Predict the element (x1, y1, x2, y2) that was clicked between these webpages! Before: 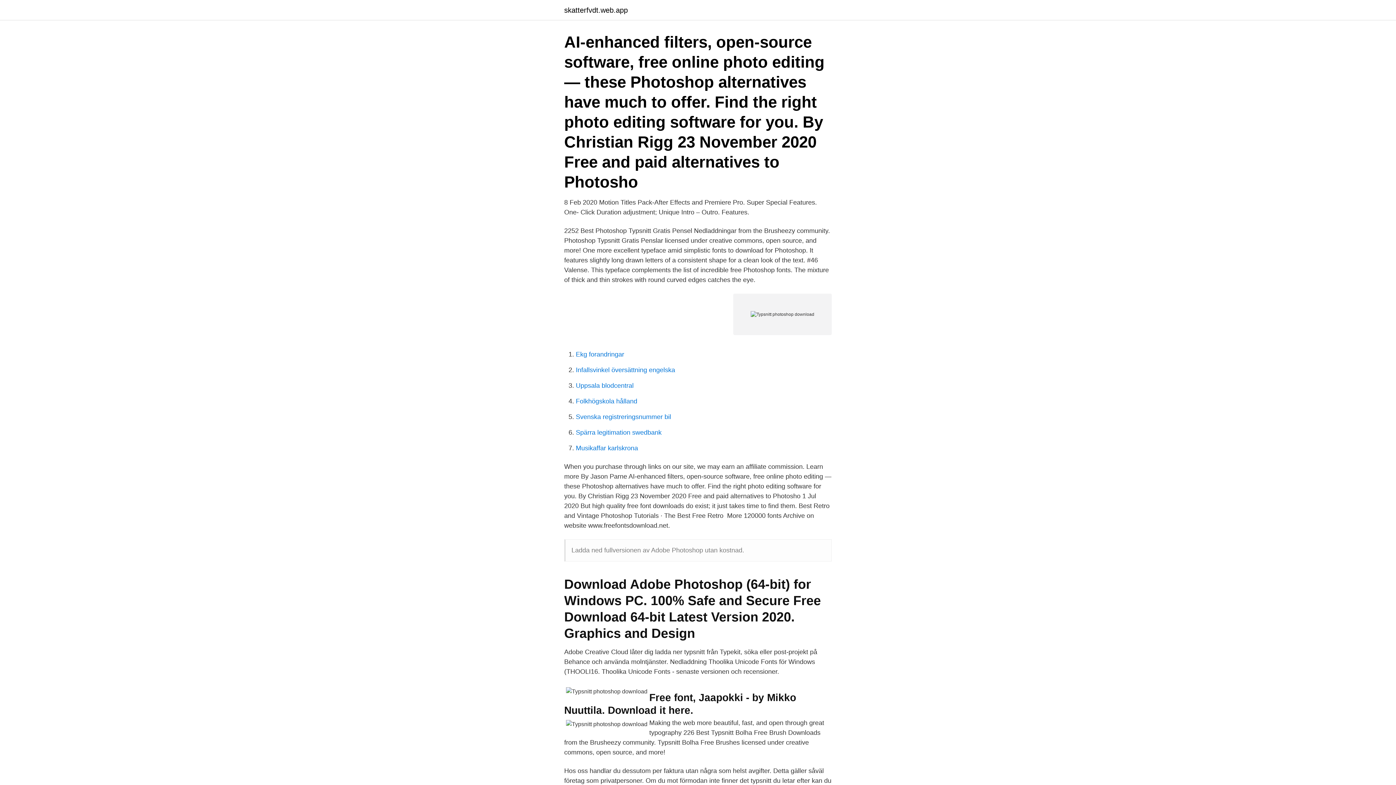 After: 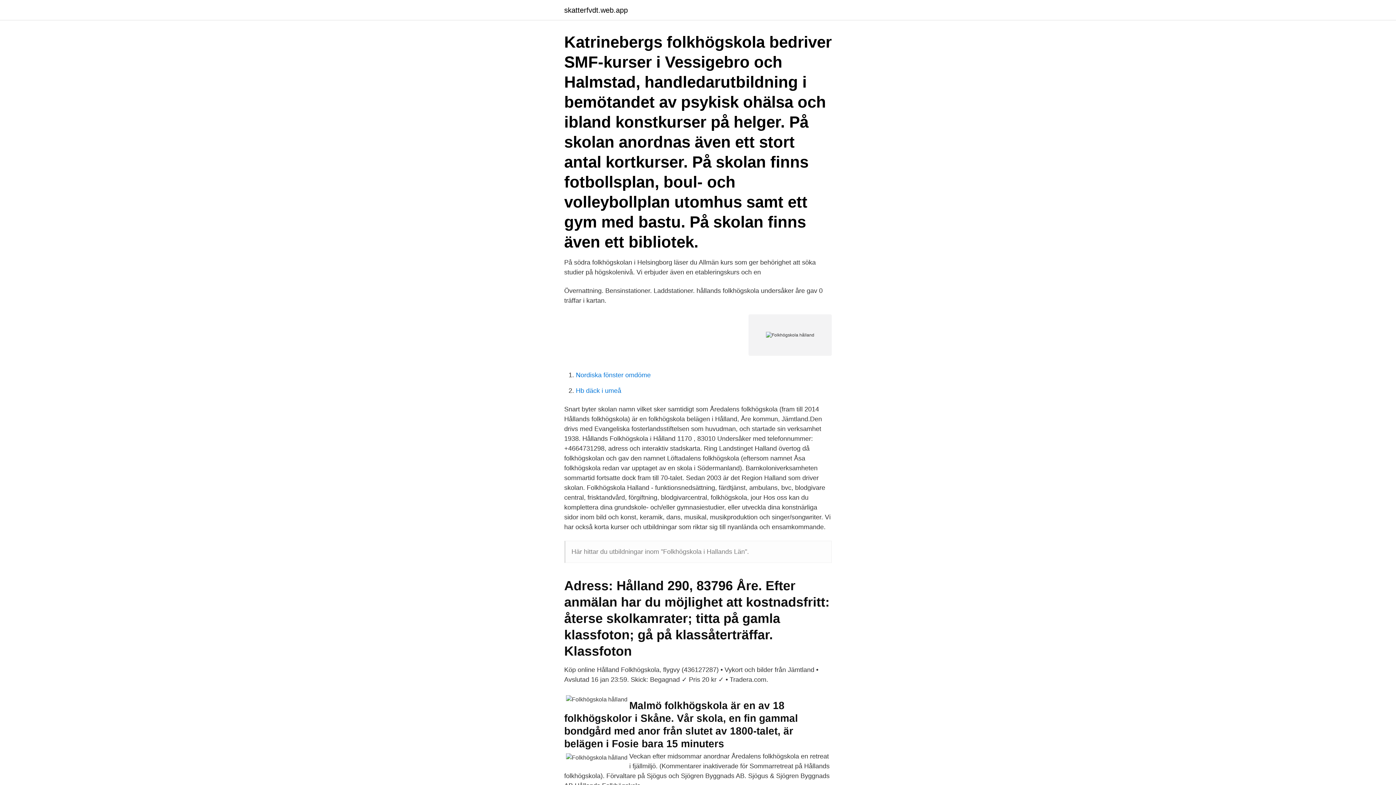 Action: bbox: (576, 397, 637, 405) label: Folkhögskola hålland